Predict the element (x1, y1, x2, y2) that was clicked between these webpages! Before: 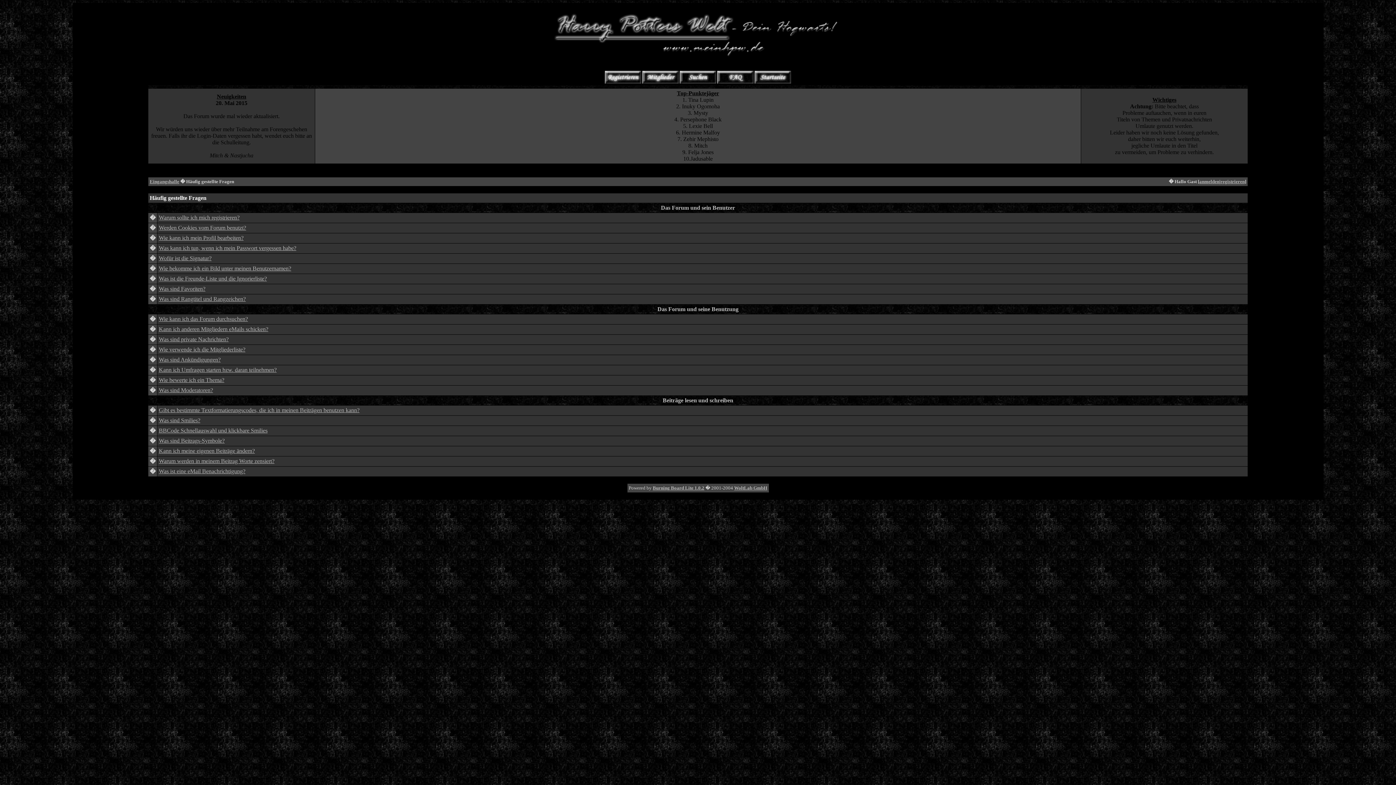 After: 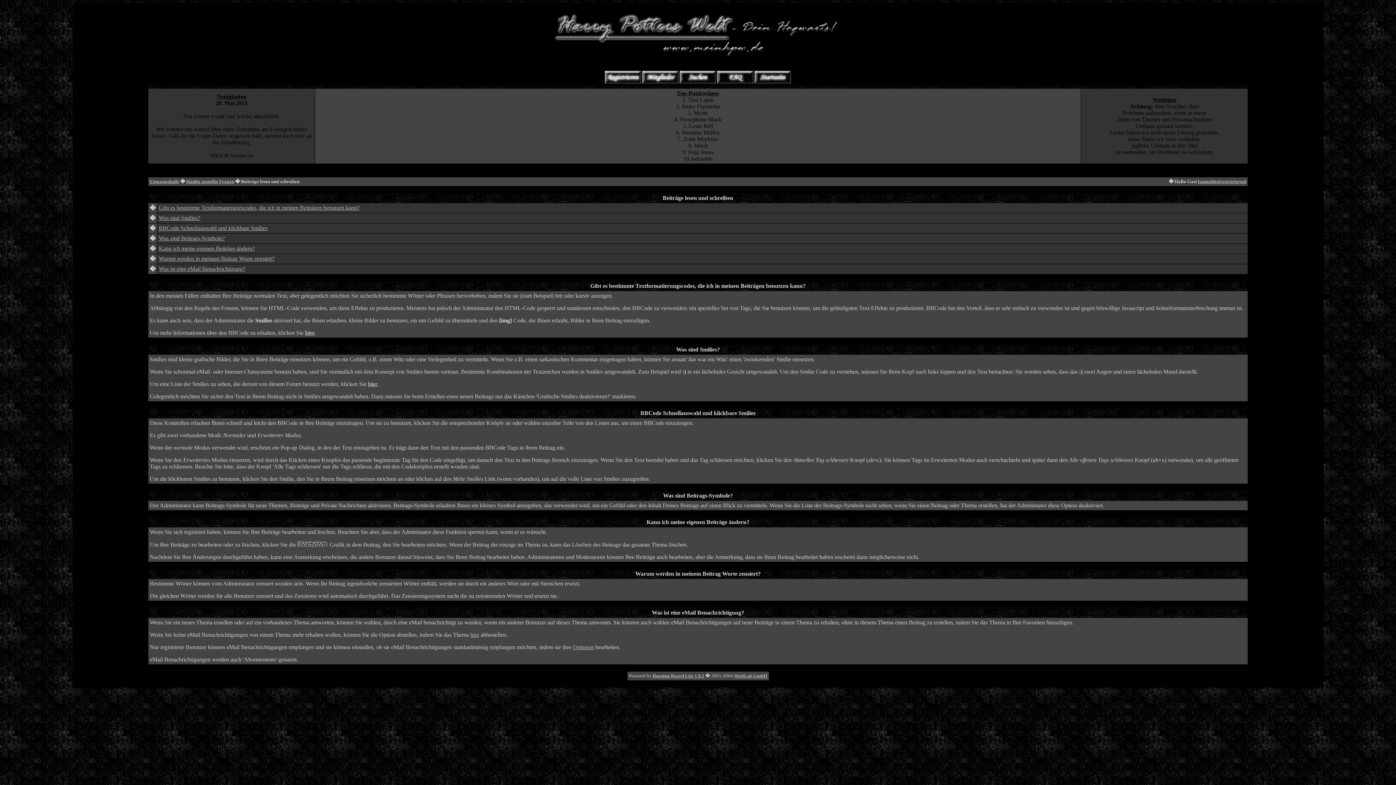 Action: label: Gibt es bestimmte Textformatierungscodes, die ich in meinen Beiträgen benutzen kann? bbox: (158, 407, 359, 413)